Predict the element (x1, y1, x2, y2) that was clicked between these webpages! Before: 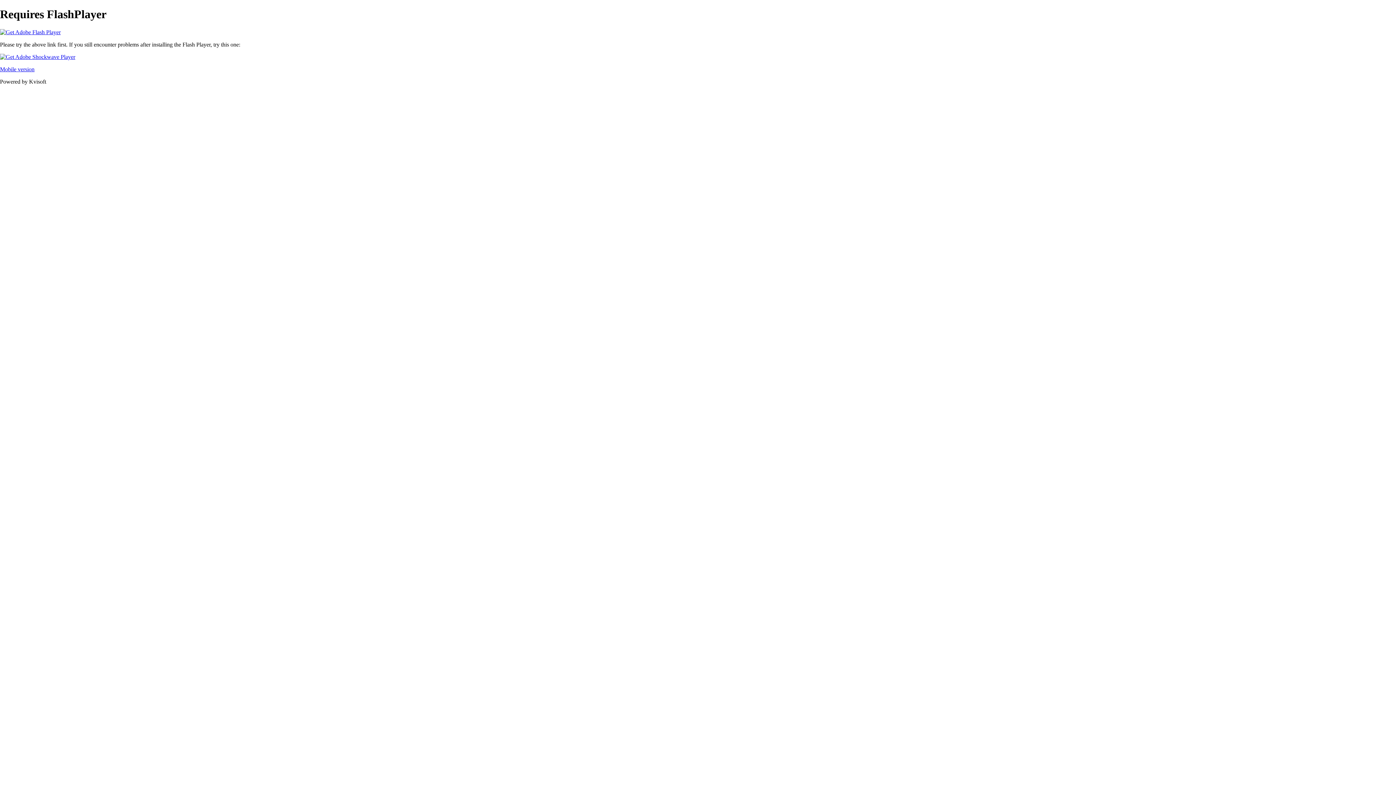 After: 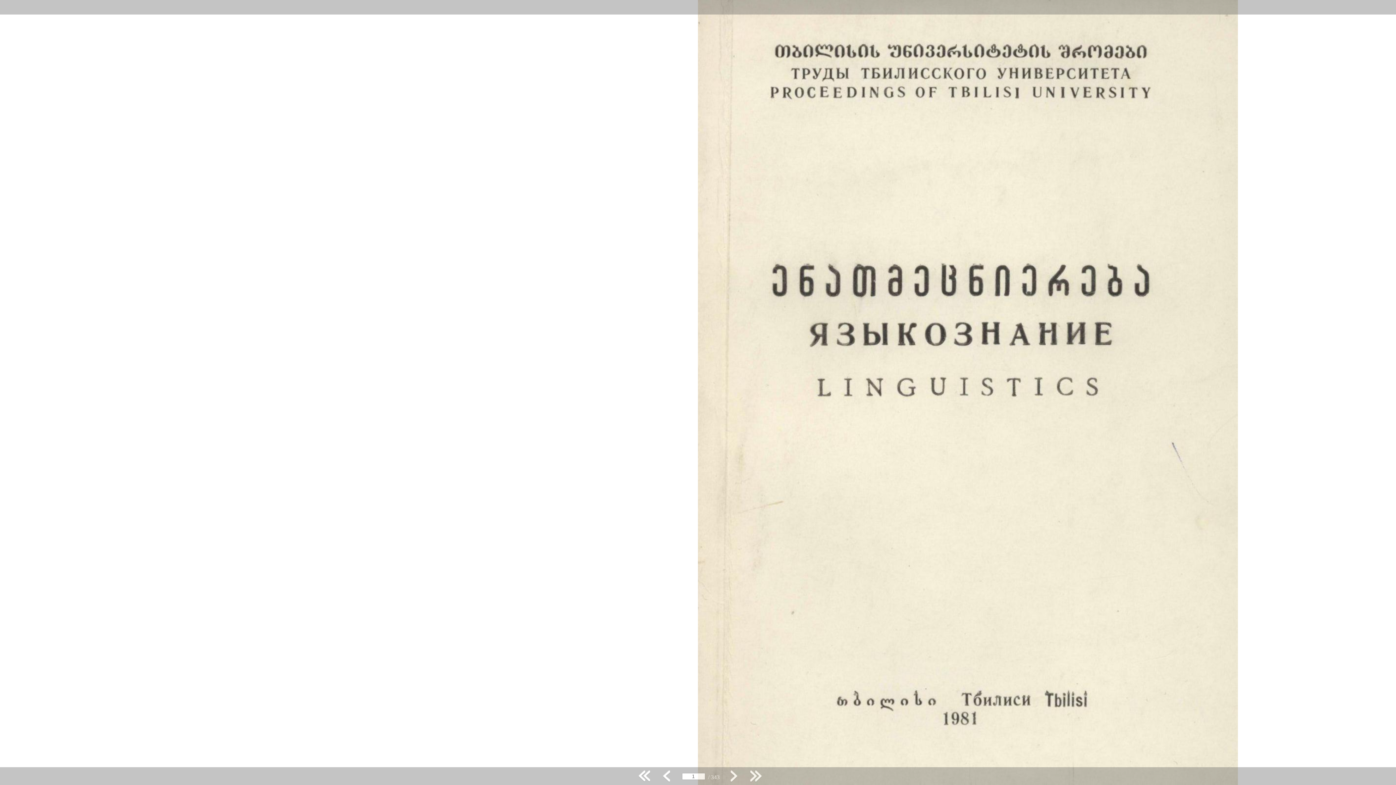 Action: label: Mobile version bbox: (0, 66, 34, 72)